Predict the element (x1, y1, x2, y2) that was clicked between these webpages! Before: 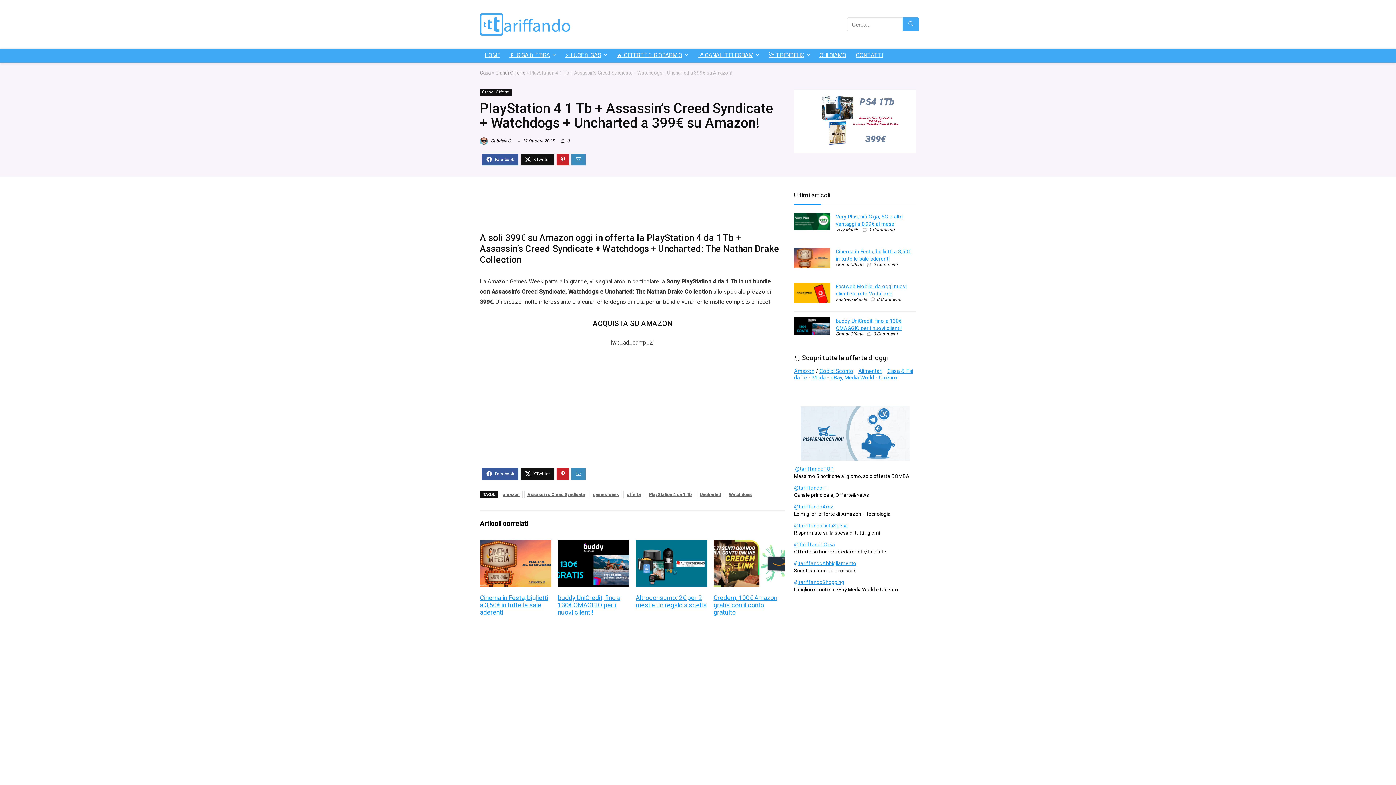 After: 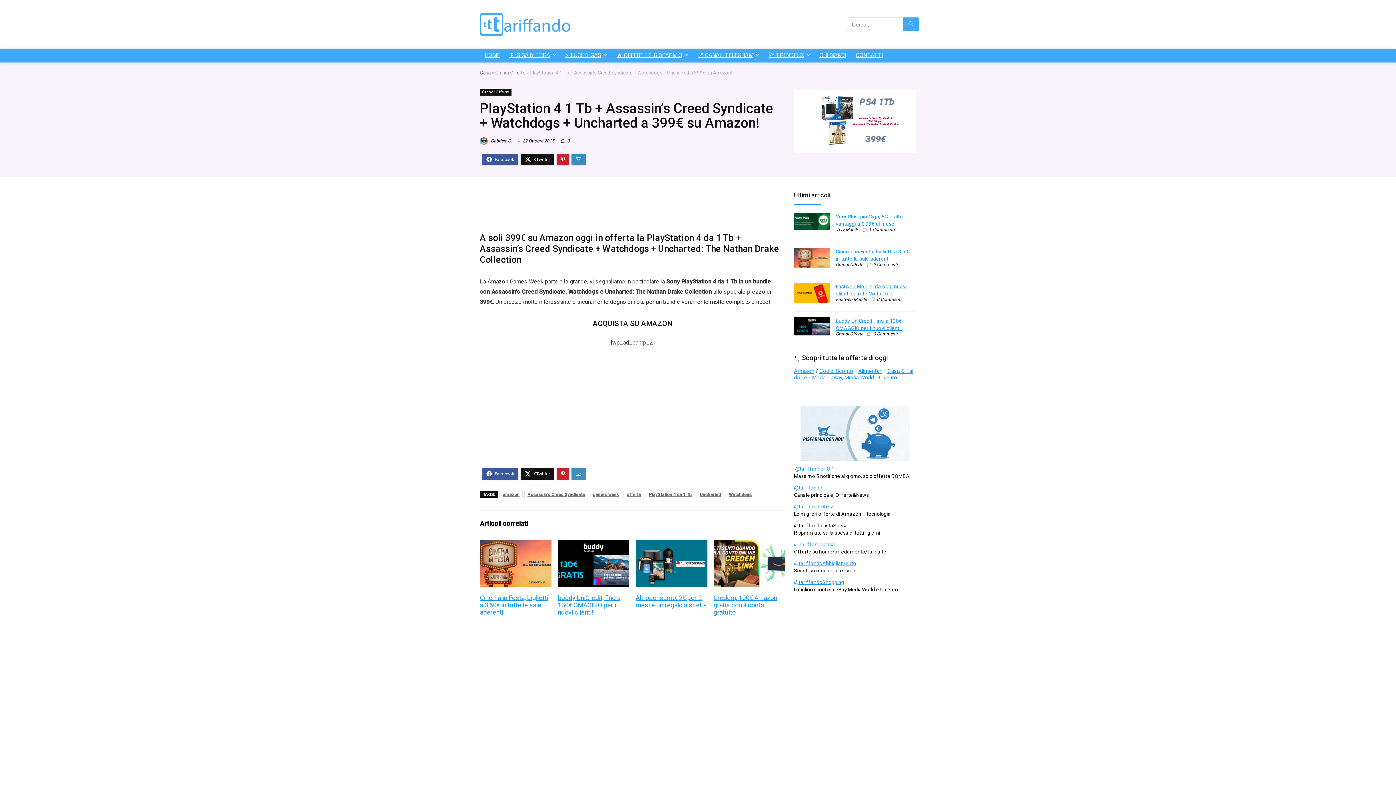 Action: label: @tariffandoListaSpesa bbox: (794, 530, 848, 536)